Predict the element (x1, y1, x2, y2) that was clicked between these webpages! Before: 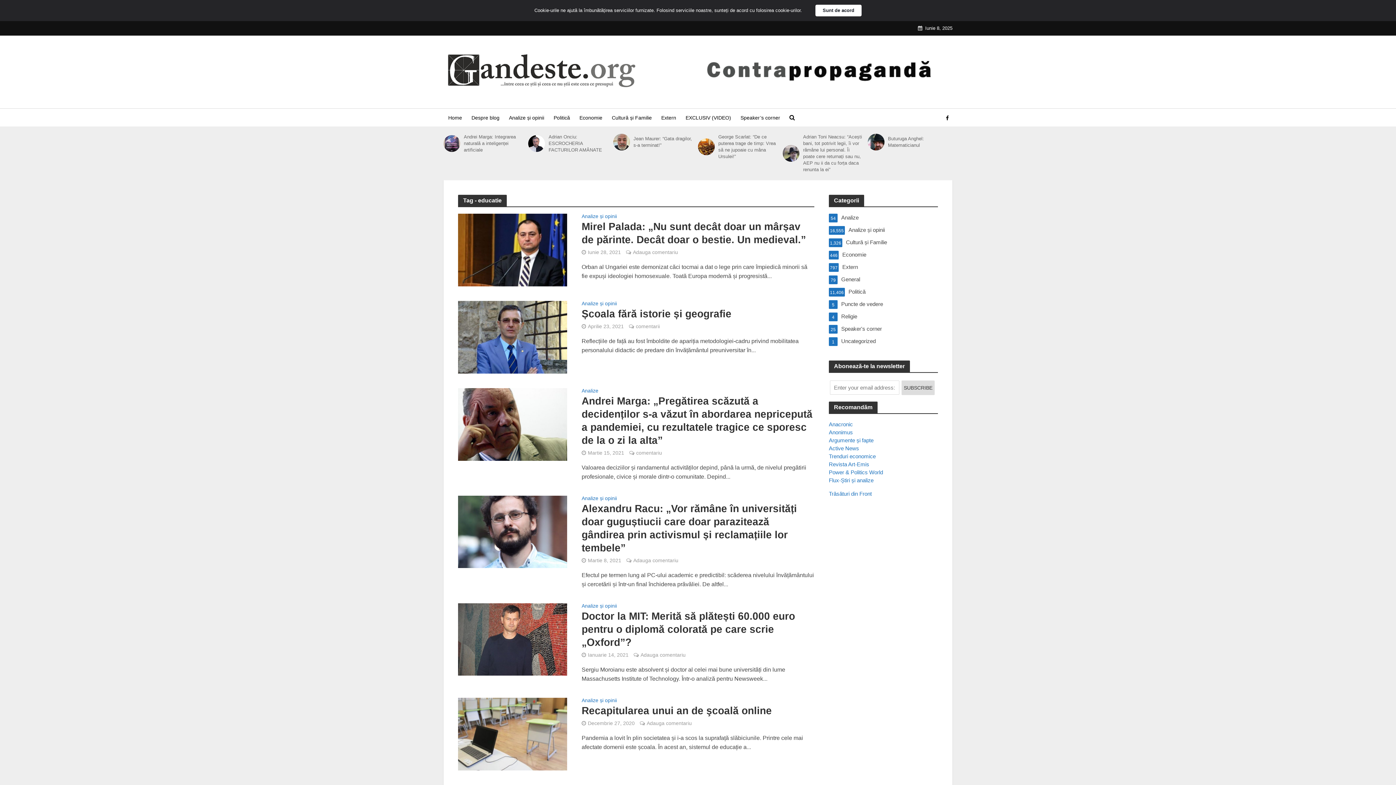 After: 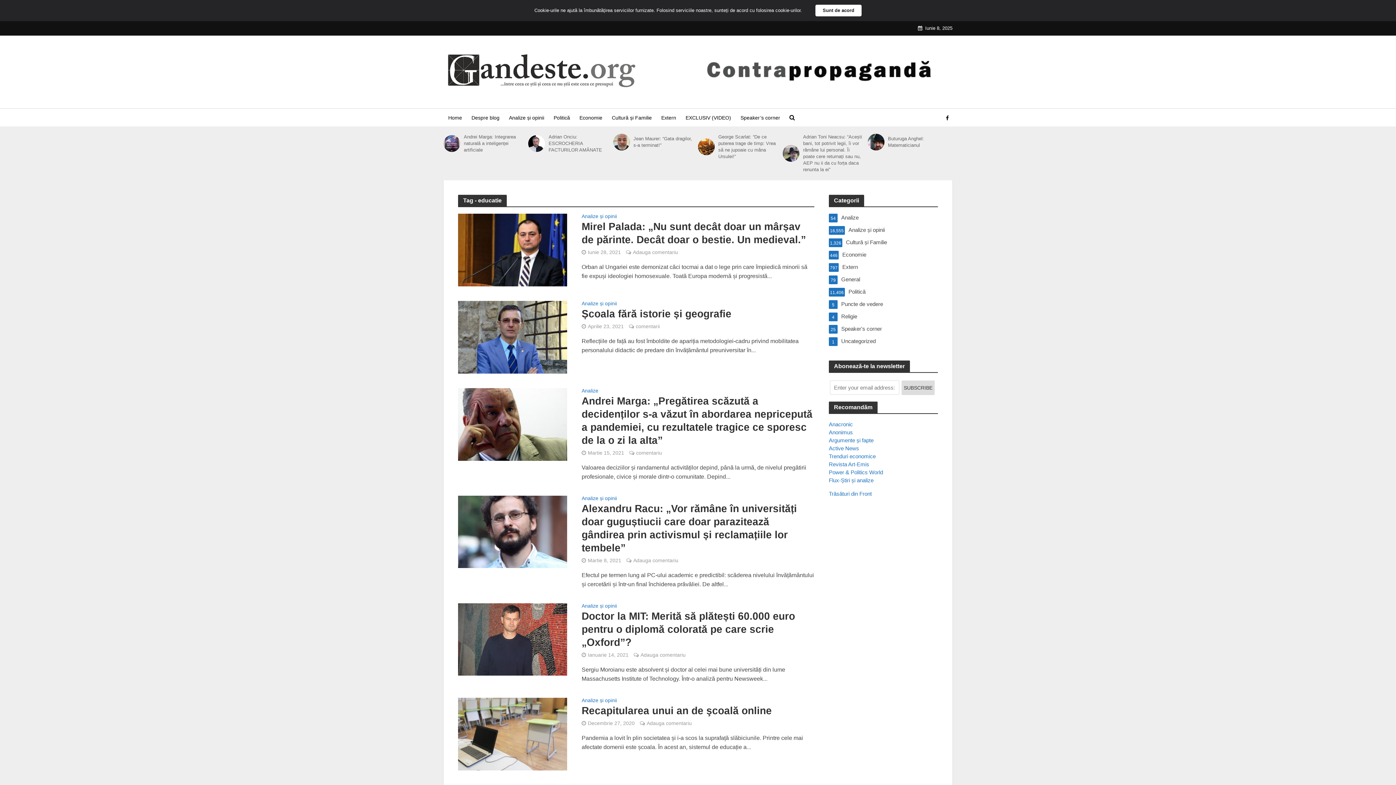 Action: label: Argumente și fapte bbox: (829, 437, 873, 443)